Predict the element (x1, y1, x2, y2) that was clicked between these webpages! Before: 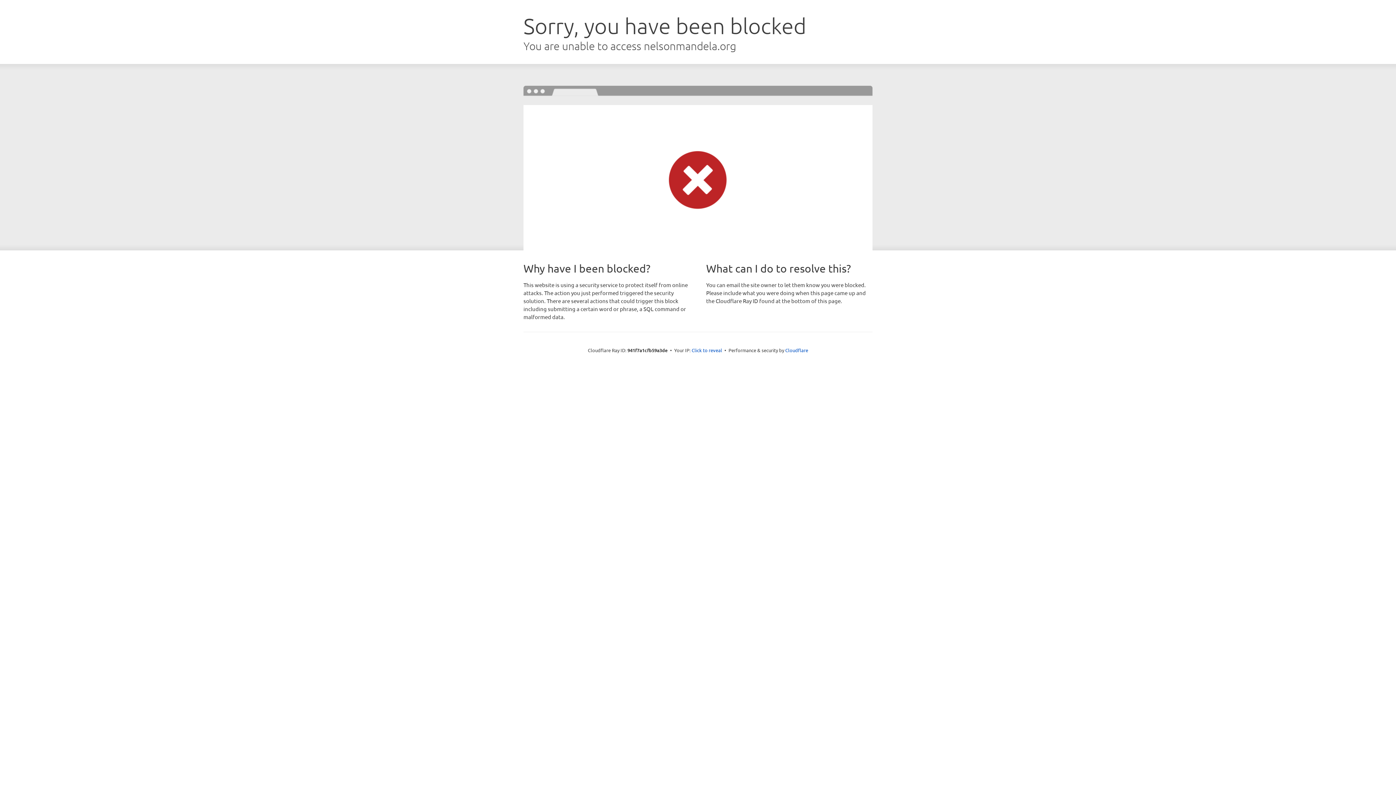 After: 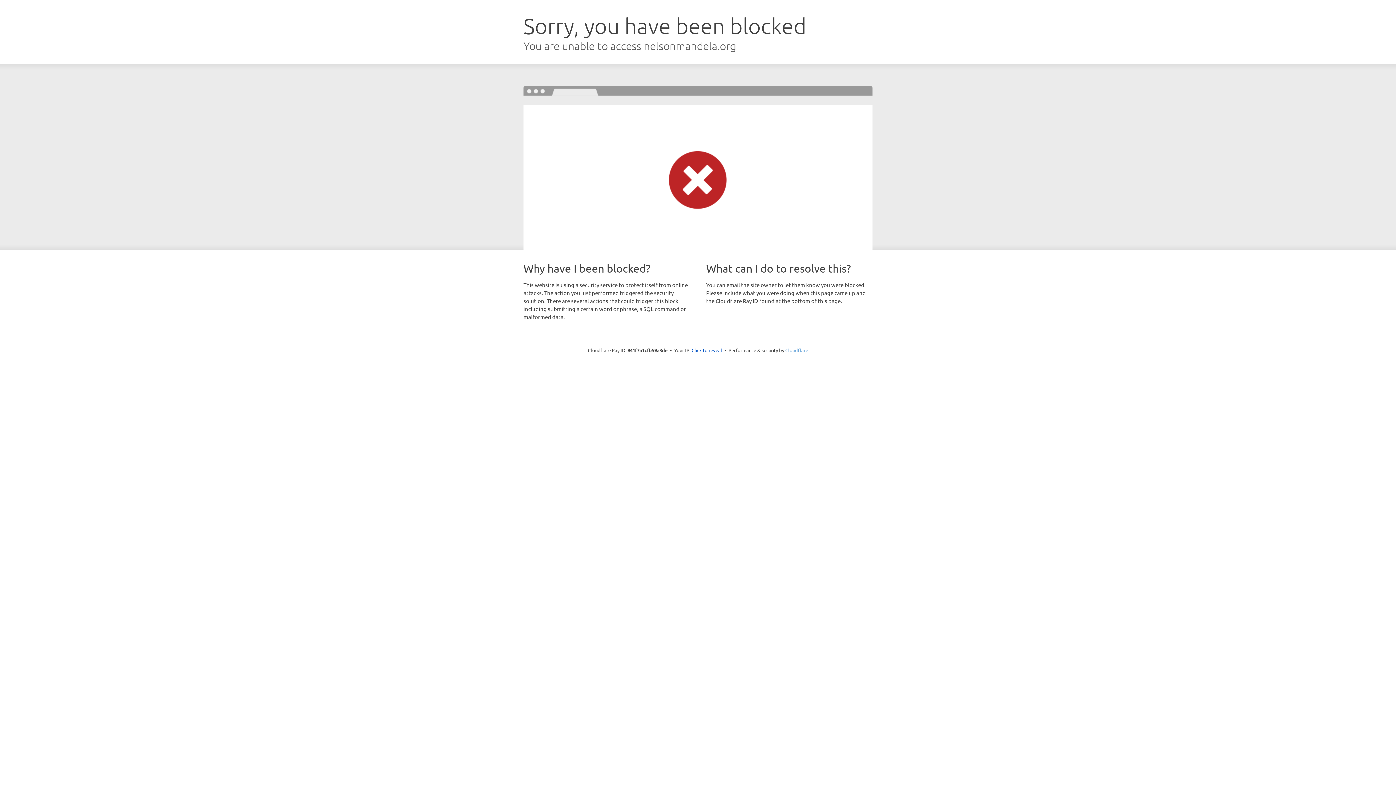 Action: label: Cloudflare bbox: (785, 347, 808, 353)